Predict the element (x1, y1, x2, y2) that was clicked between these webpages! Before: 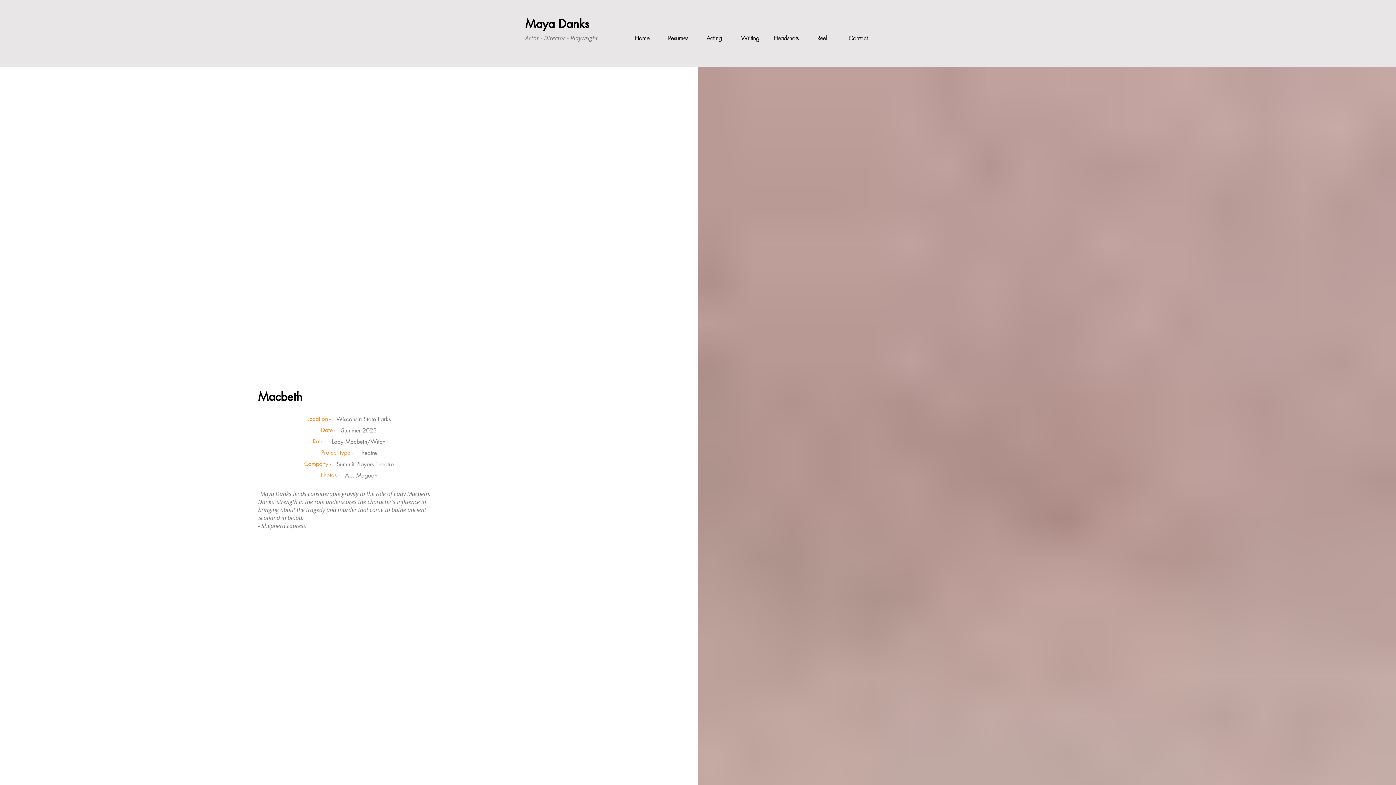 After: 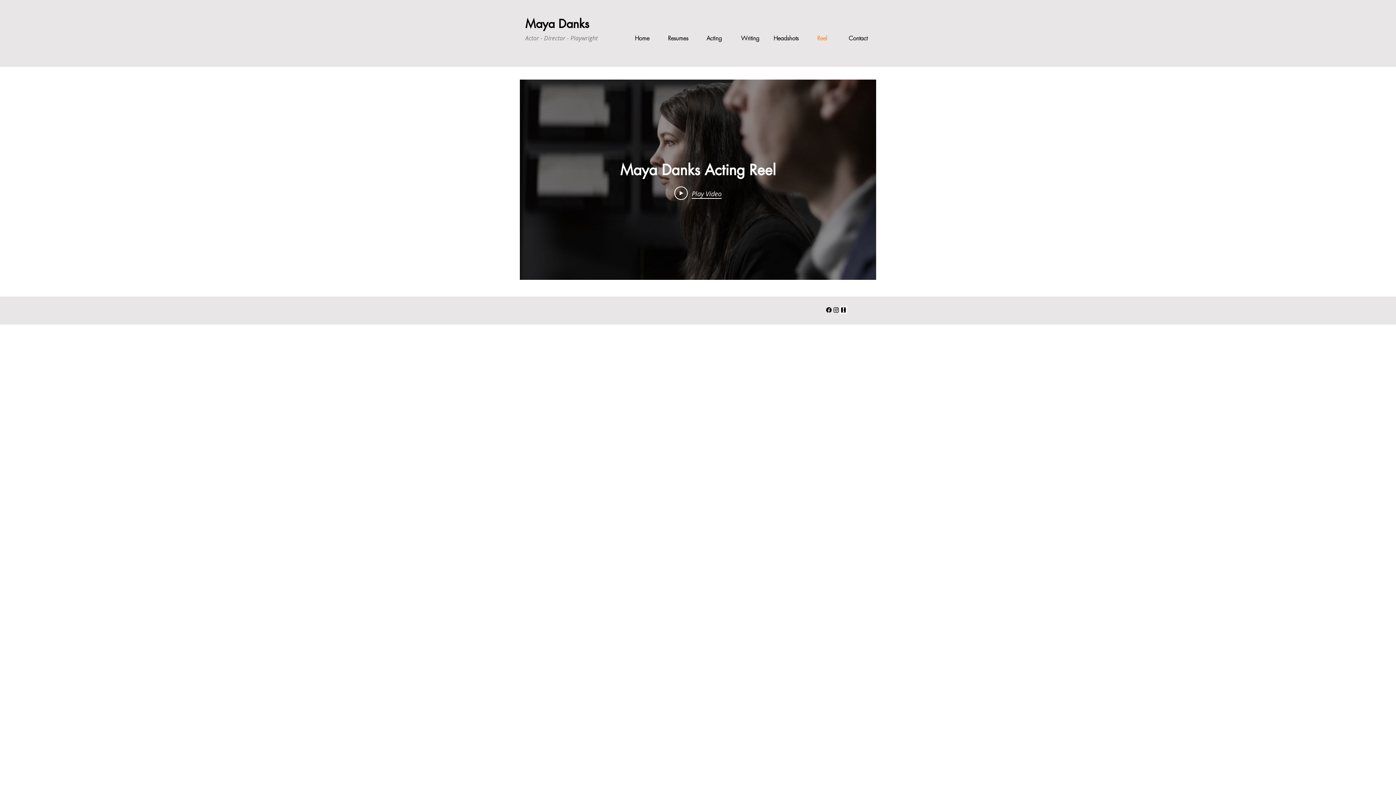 Action: label: Reel bbox: (804, 32, 840, 43)